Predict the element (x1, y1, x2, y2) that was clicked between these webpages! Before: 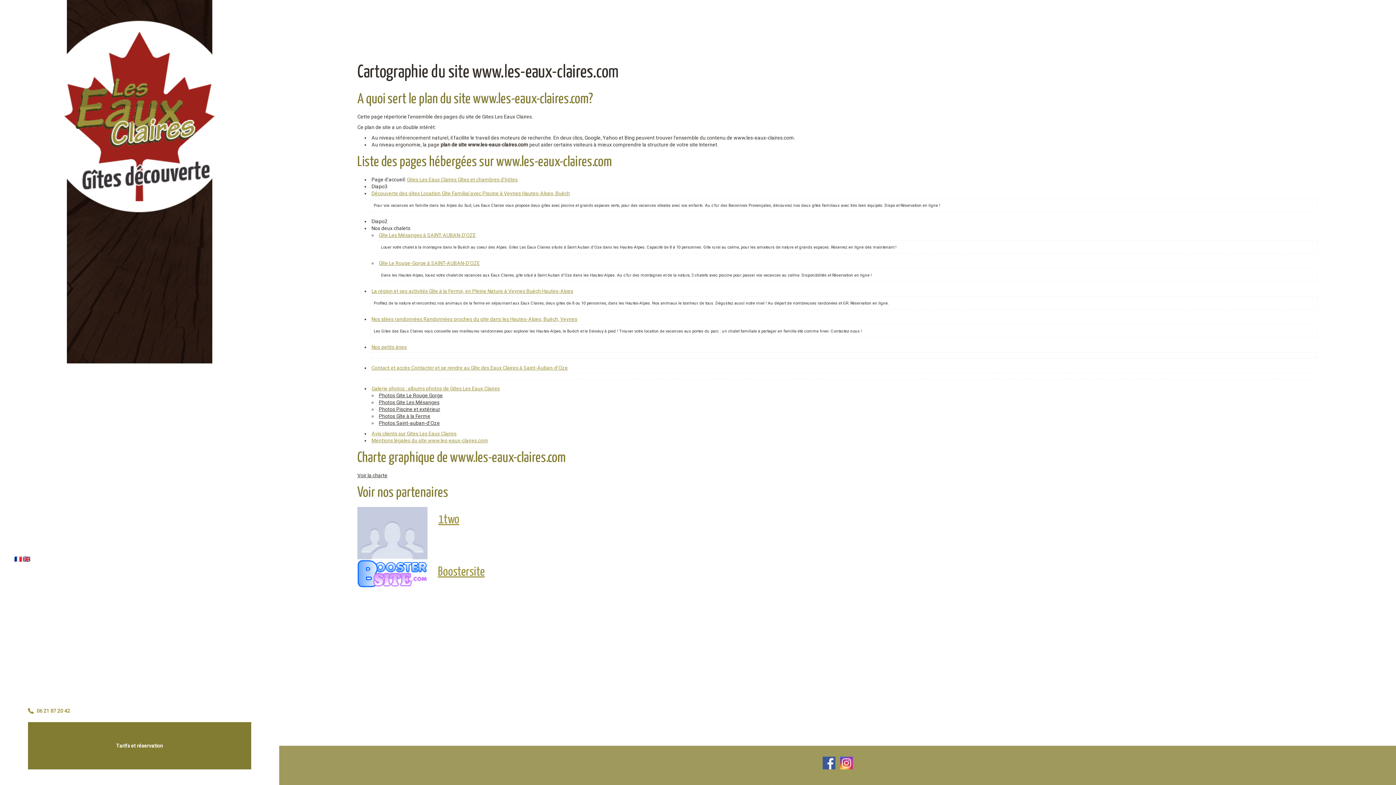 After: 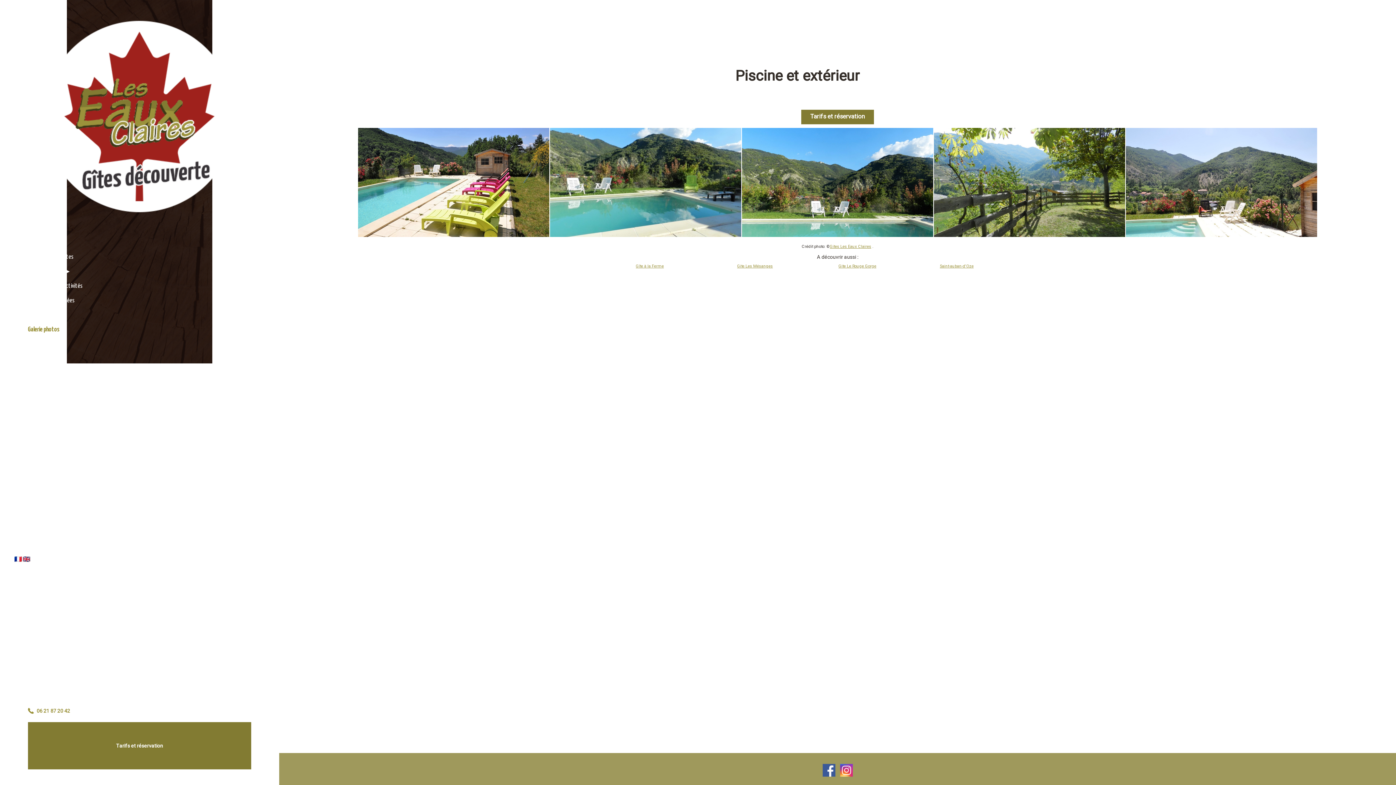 Action: bbox: (378, 406, 440, 412) label: Photos Piscine et extérieur